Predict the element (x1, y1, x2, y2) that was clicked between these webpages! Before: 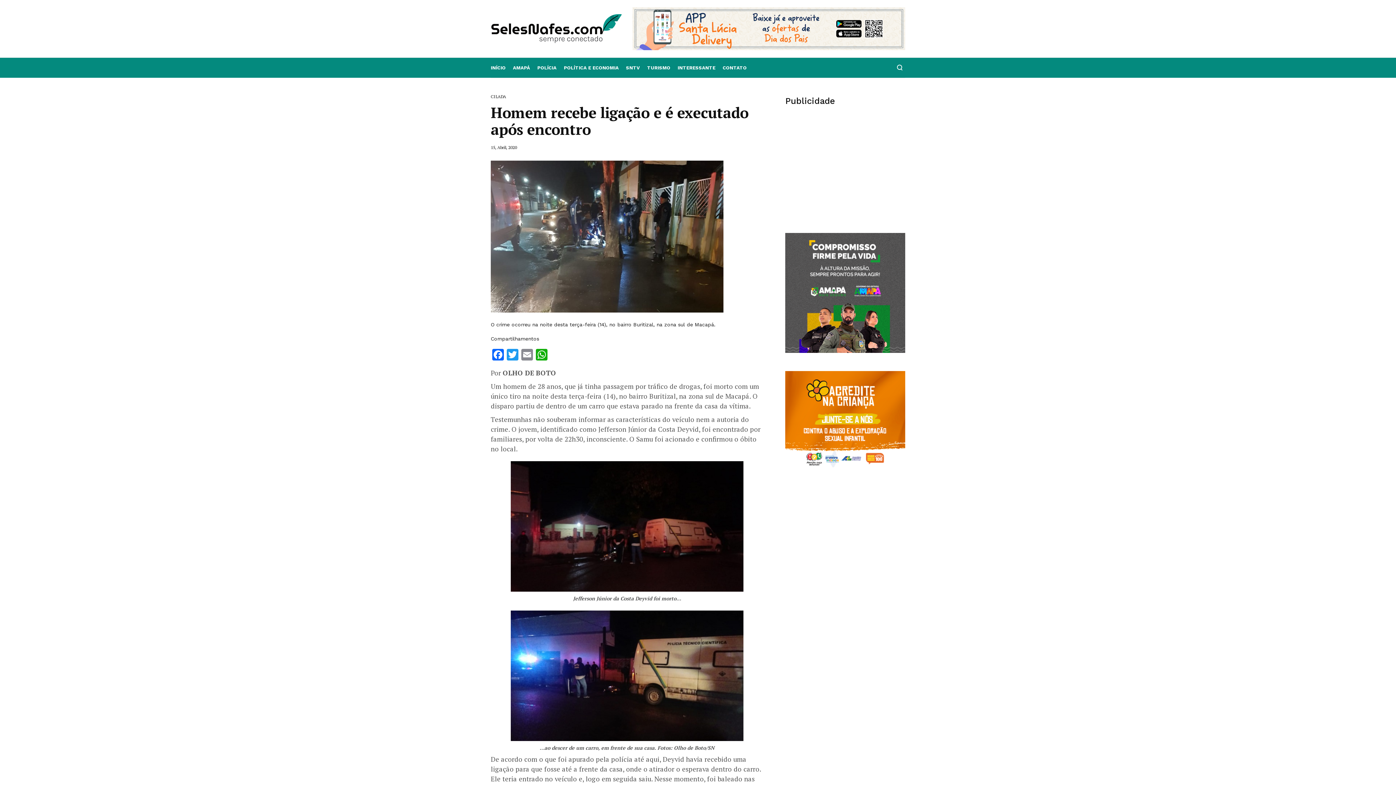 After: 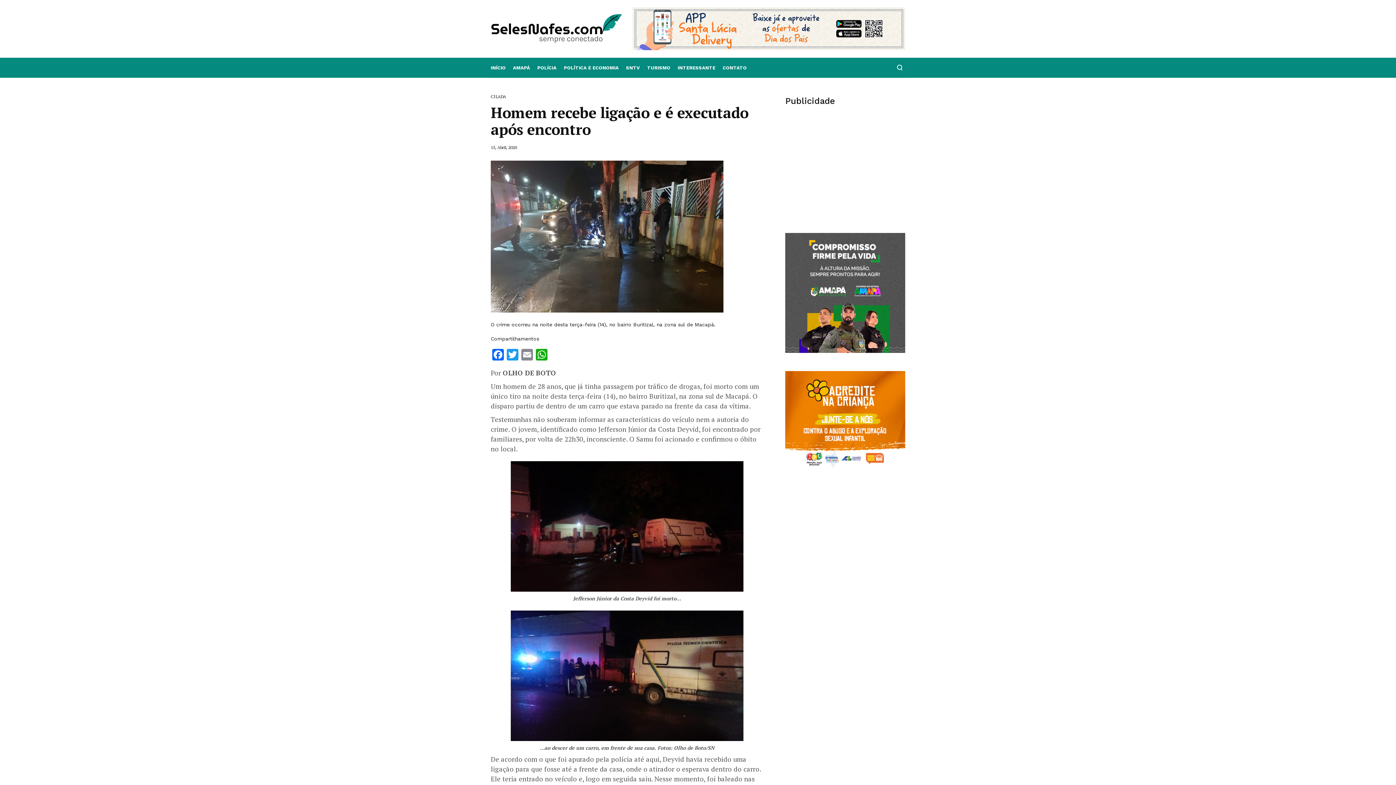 Action: bbox: (785, 371, 905, 471)